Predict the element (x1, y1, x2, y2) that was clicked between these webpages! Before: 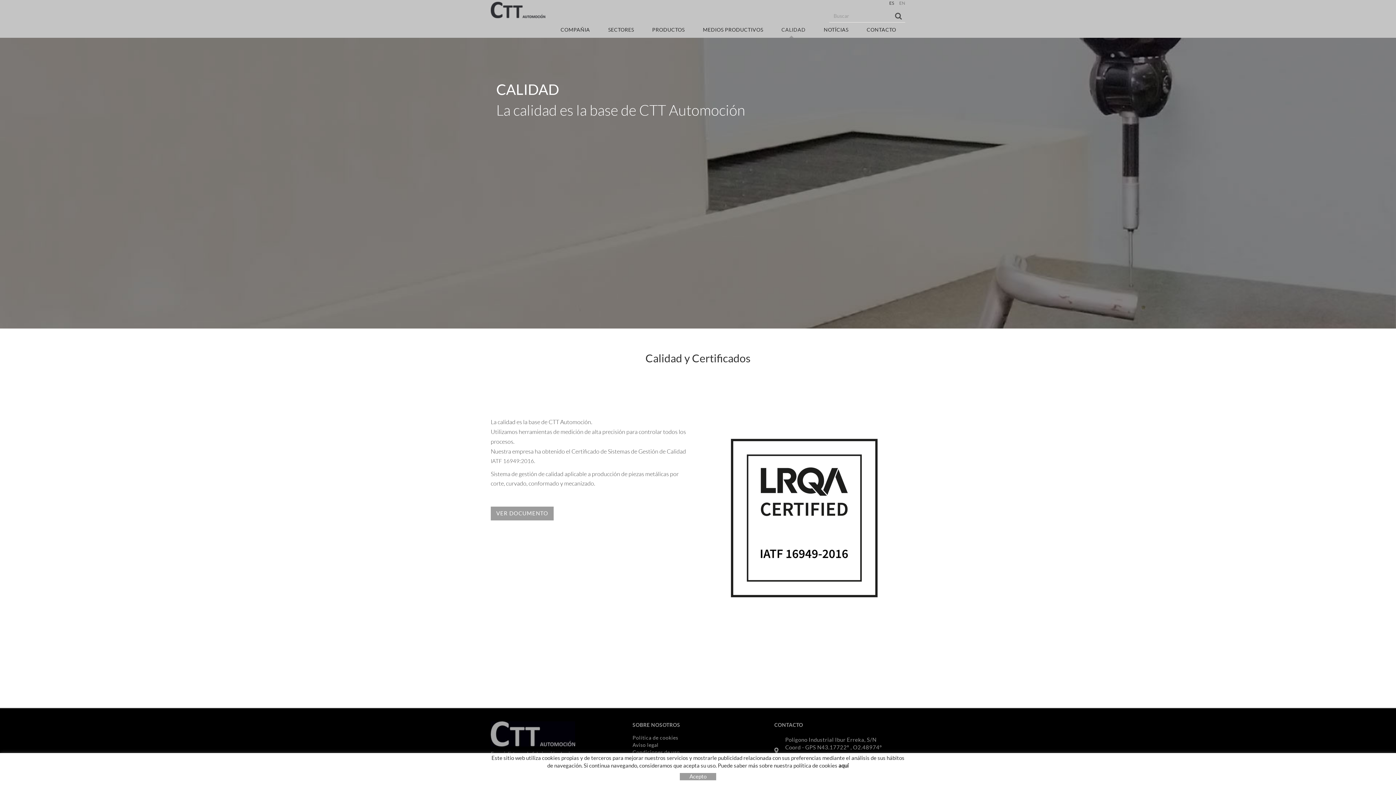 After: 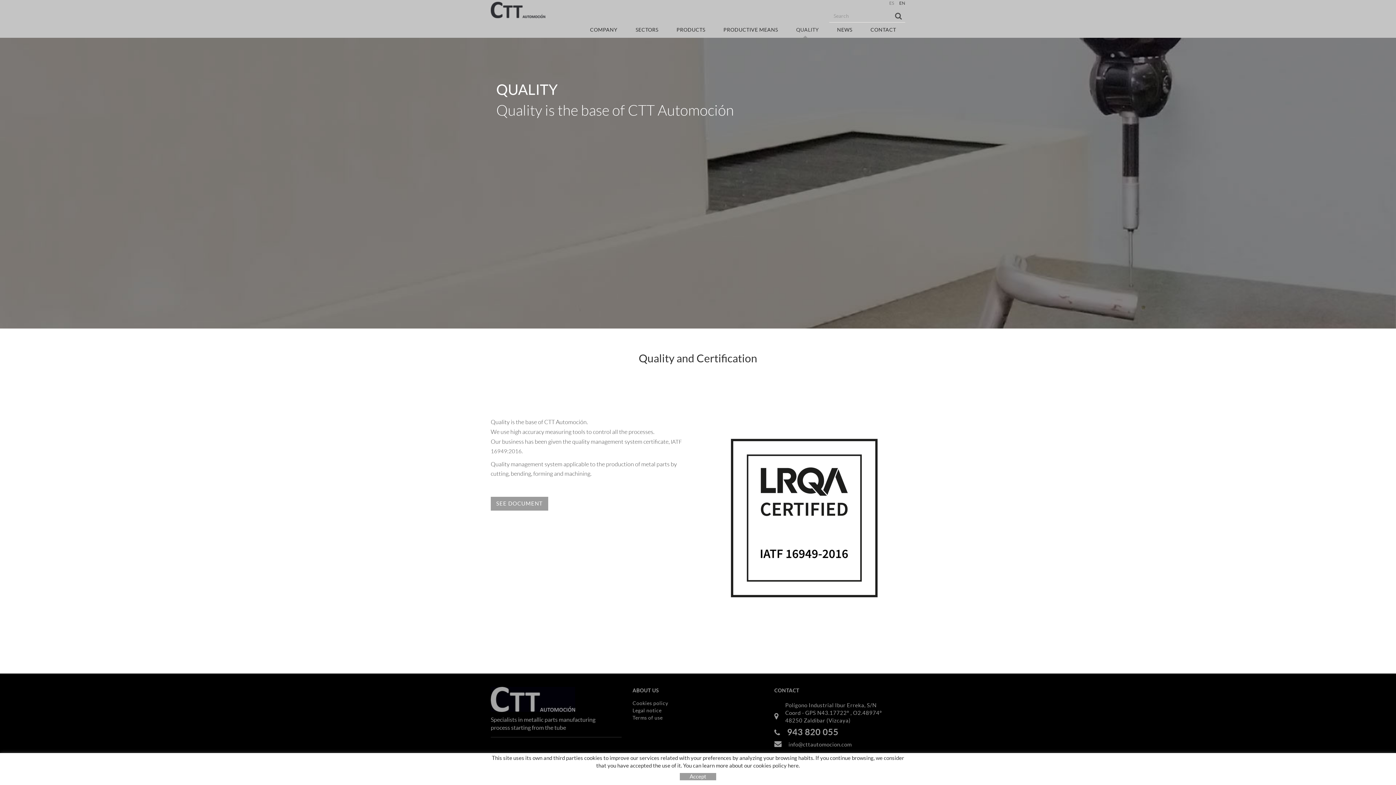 Action: label: EN bbox: (899, 0, 905, 5)